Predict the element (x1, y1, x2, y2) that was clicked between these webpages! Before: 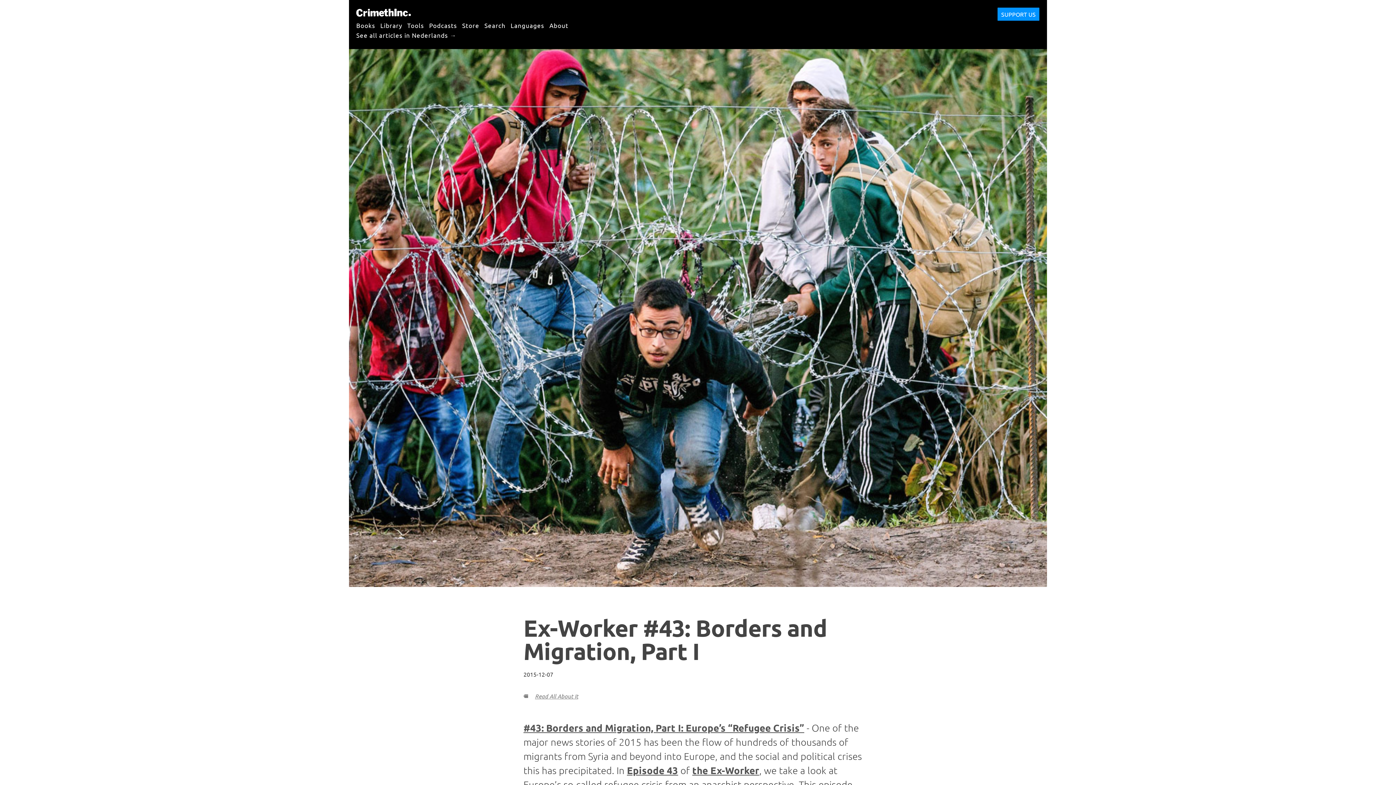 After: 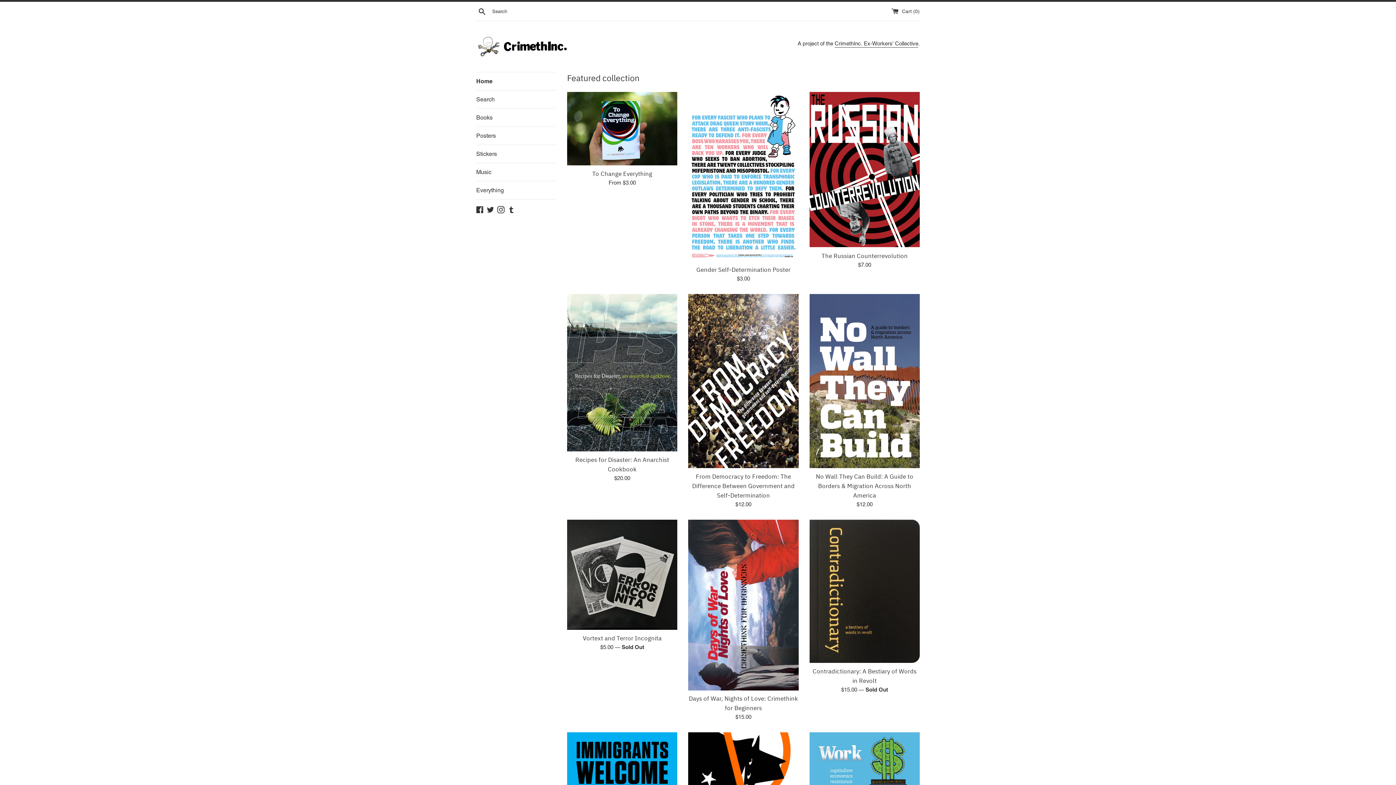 Action: label: Store bbox: (462, 17, 479, 32)